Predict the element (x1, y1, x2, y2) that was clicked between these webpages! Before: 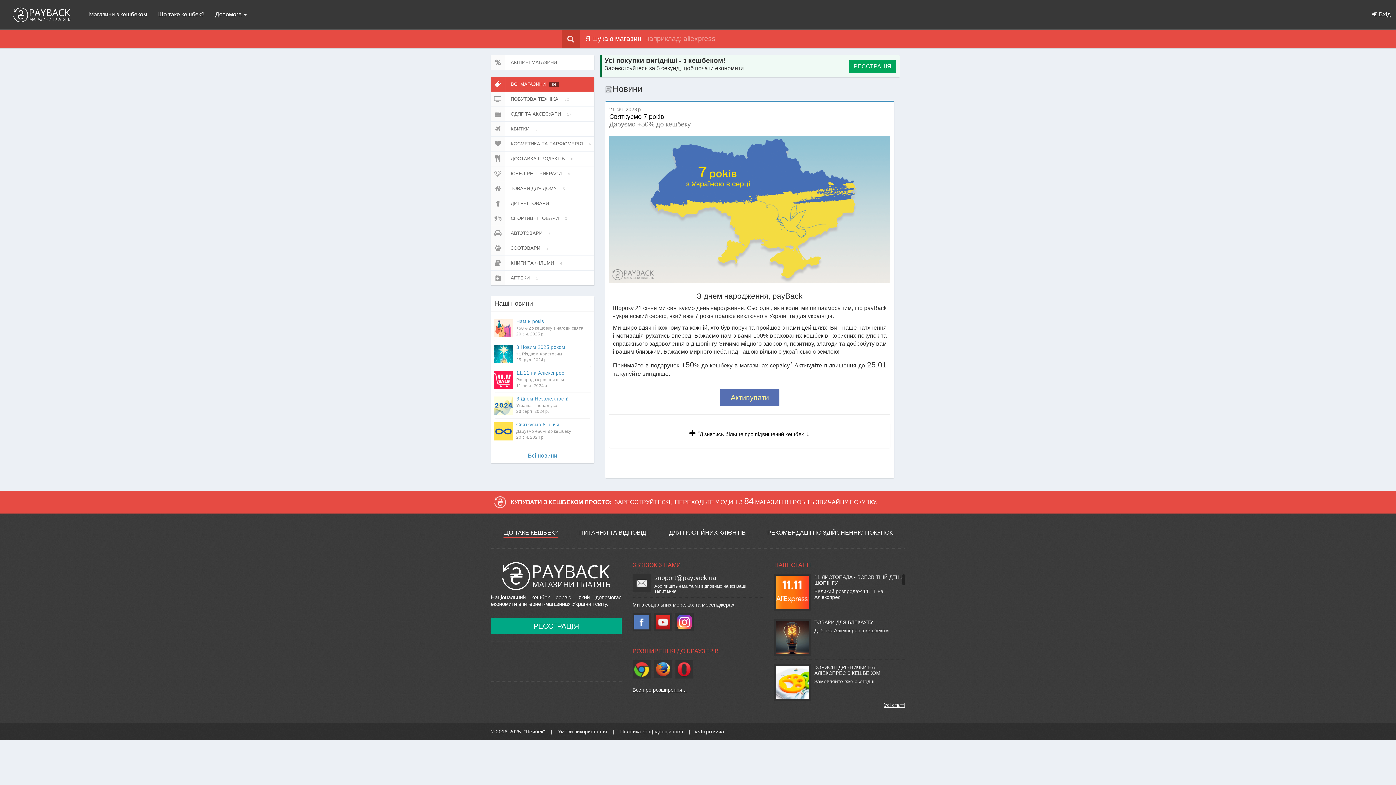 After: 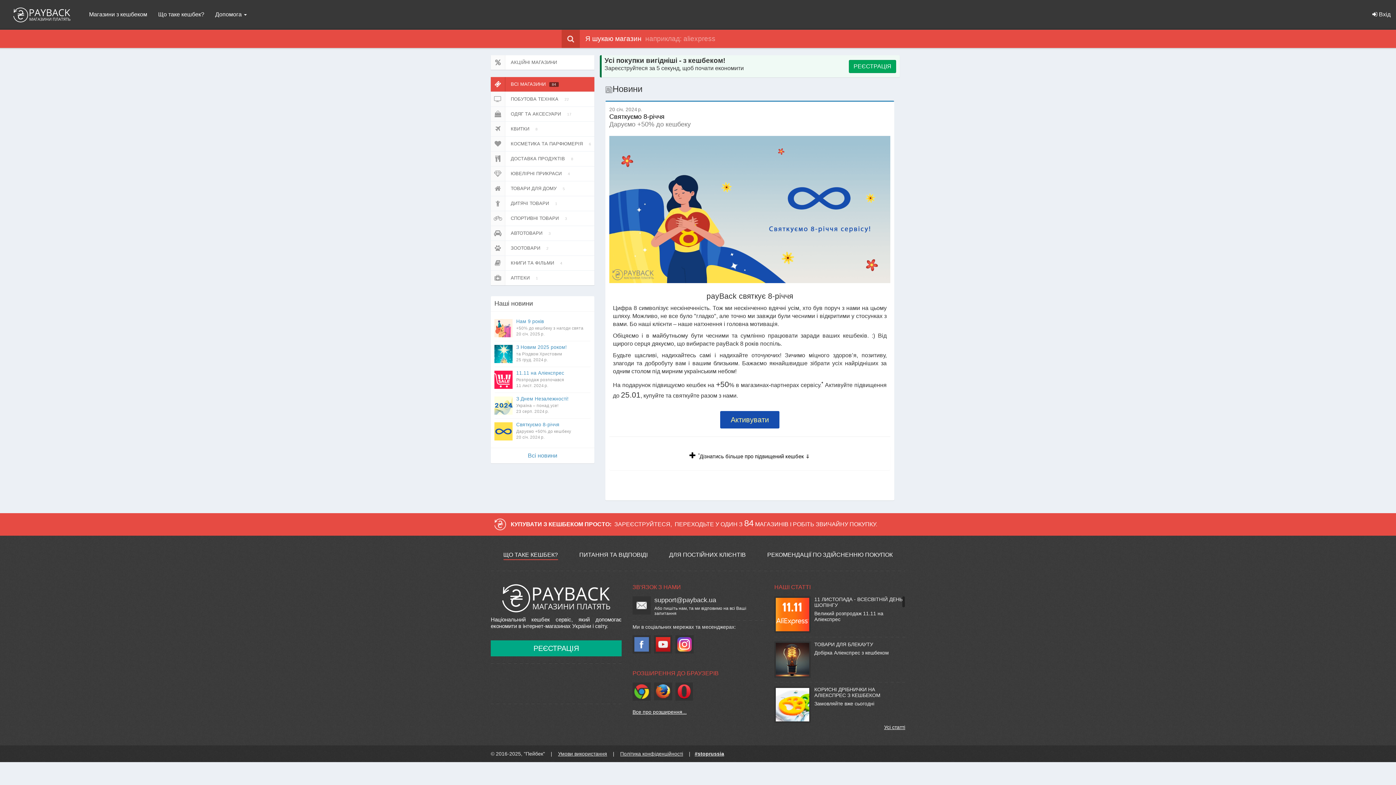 Action: label: Святкуємо 8-річчя
Даруємо +50% до кешбеку
20 січ. 2024 р. bbox: (516, 422, 590, 440)